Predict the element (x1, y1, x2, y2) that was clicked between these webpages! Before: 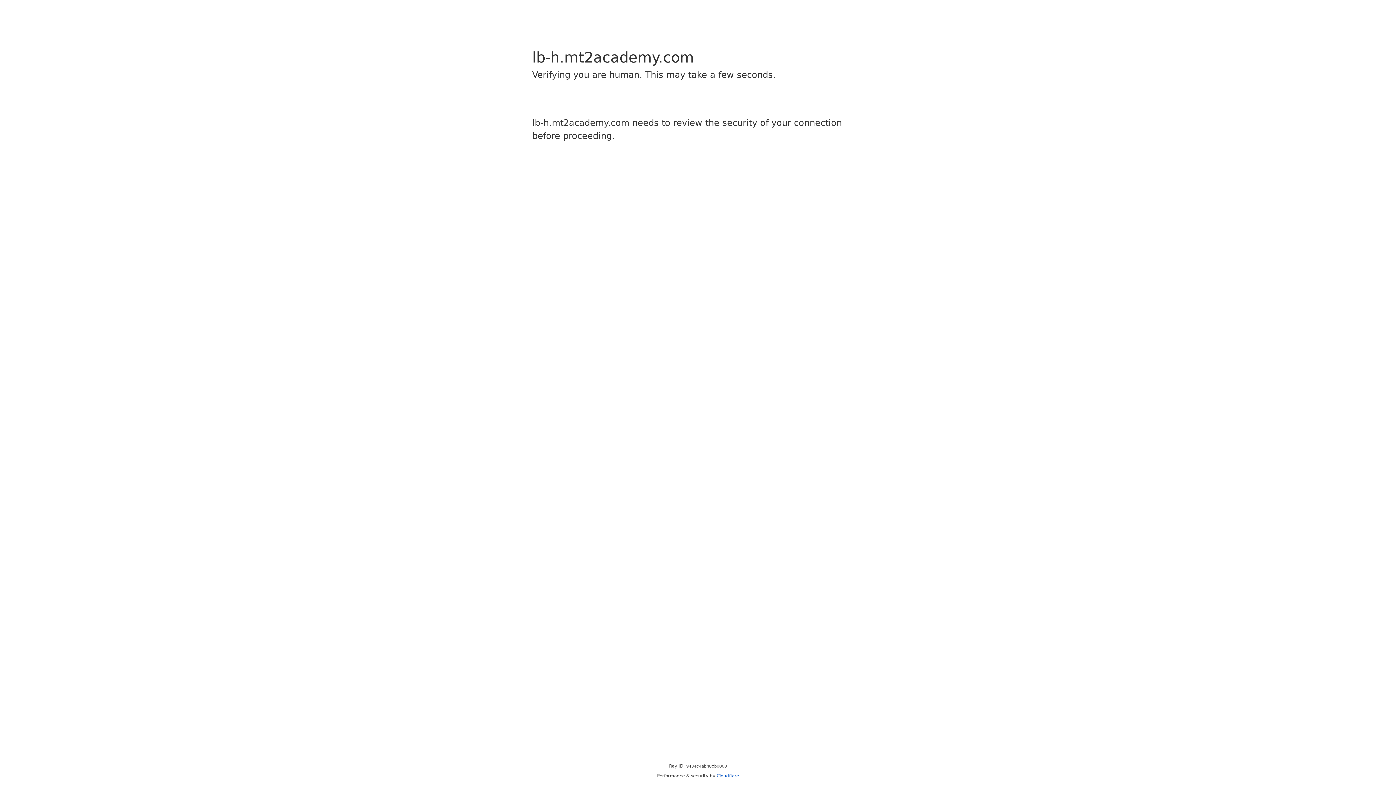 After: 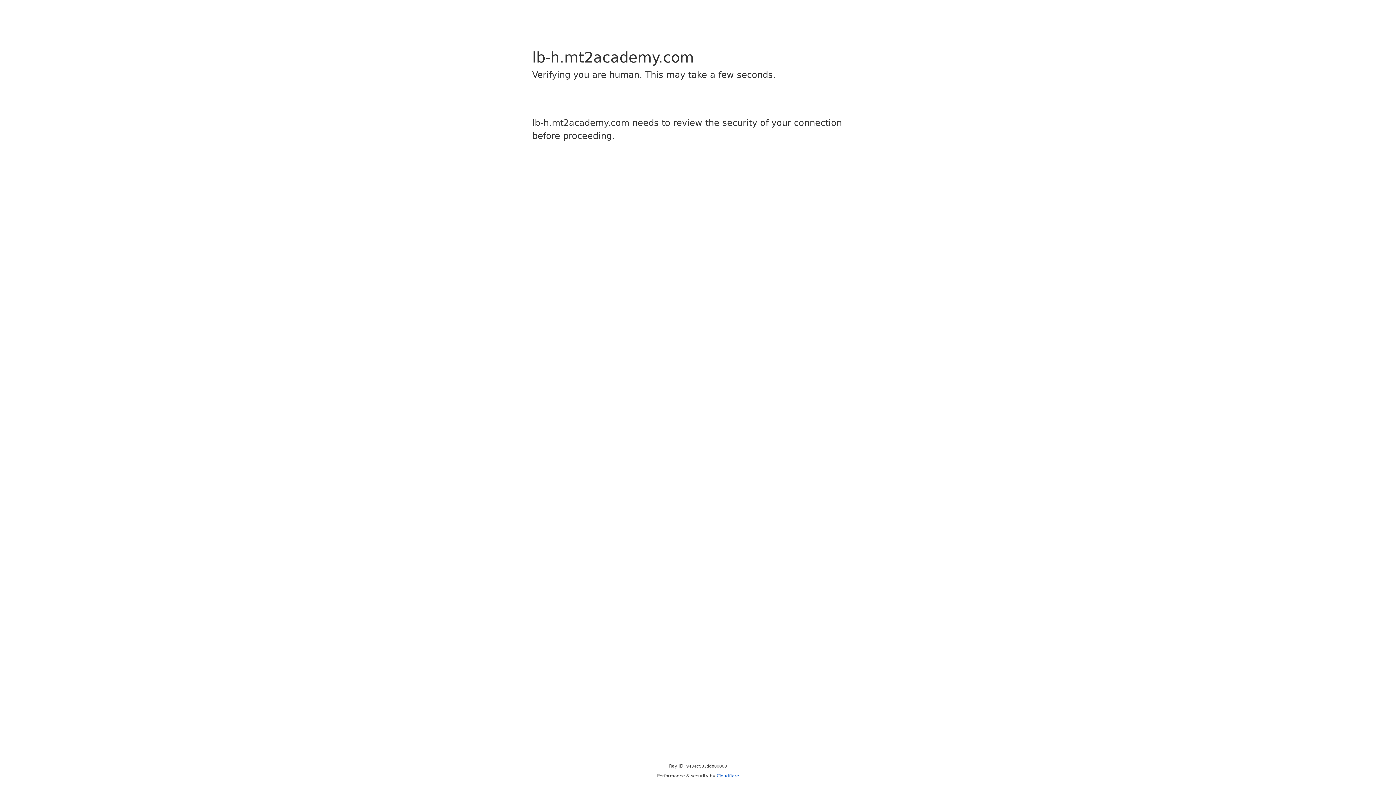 Action: label: Cloudflare bbox: (716, 773, 739, 778)